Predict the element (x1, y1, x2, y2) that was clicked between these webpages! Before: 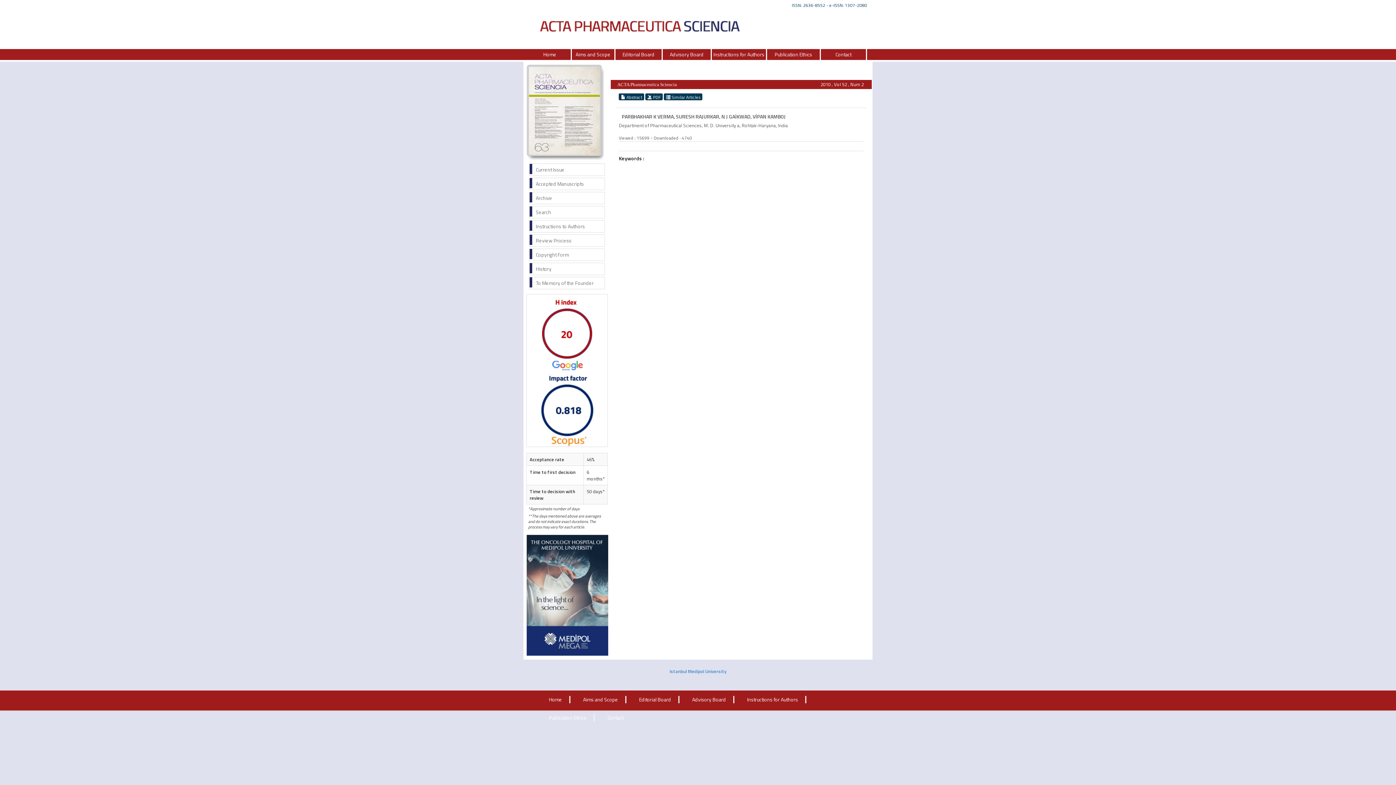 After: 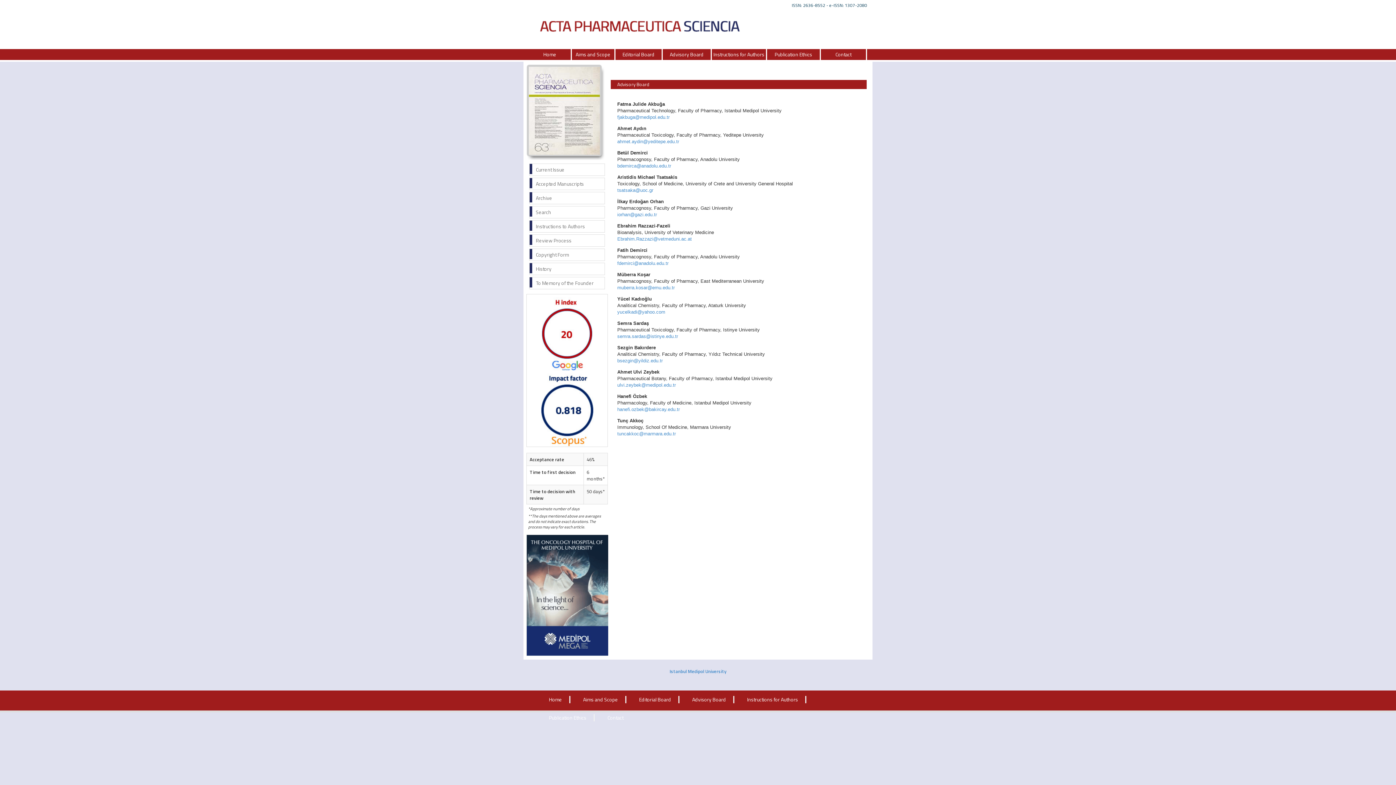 Action: label: Advisory Board bbox: (692, 695, 726, 703)